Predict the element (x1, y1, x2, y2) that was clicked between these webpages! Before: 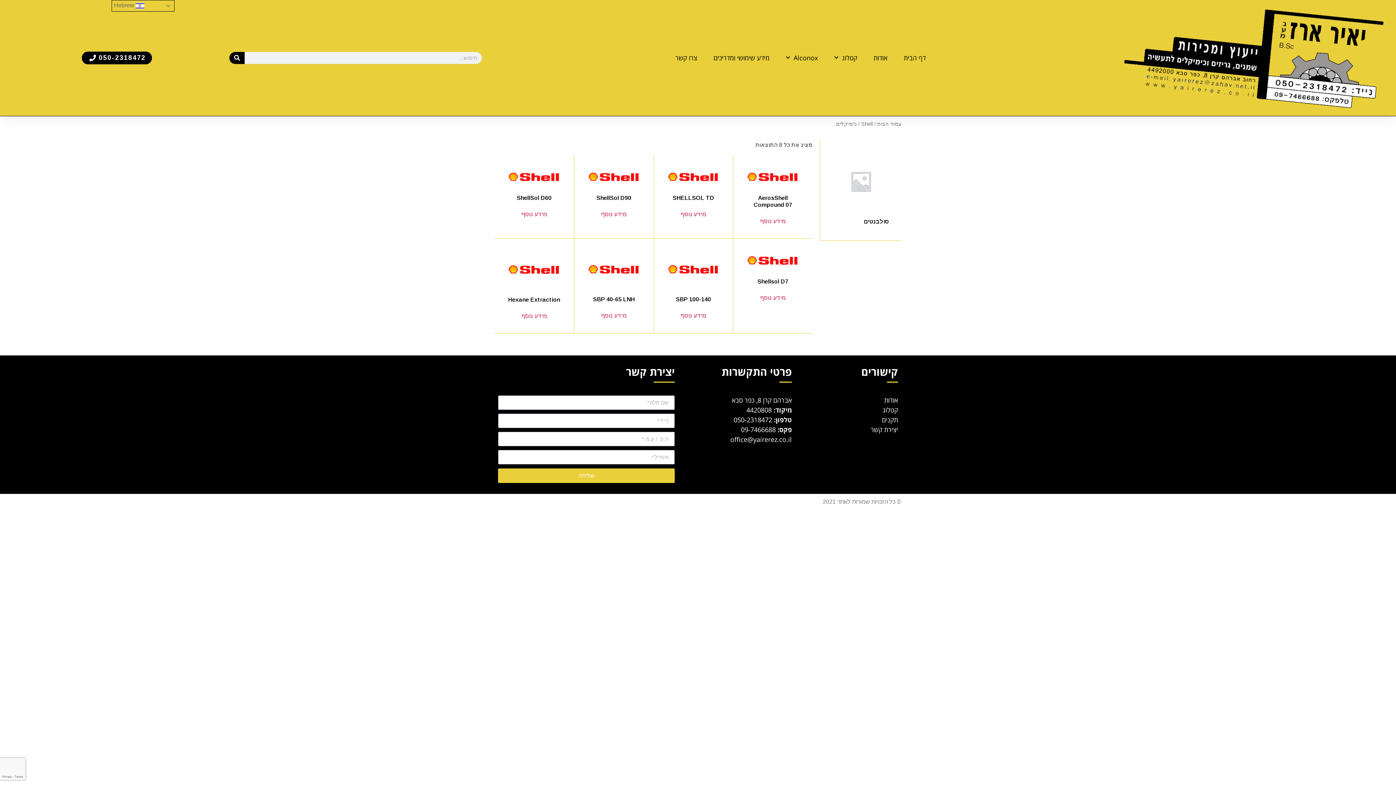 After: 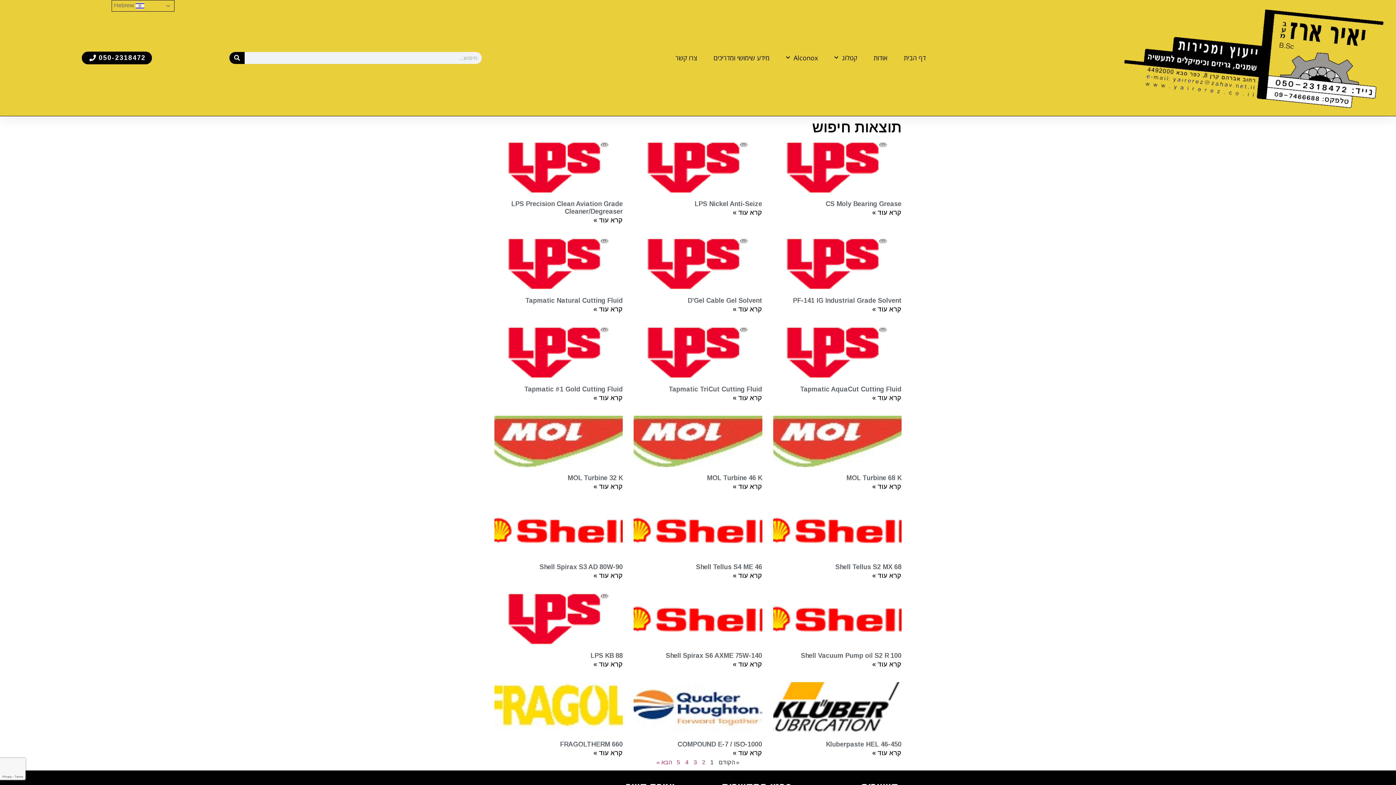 Action: bbox: (229, 51, 244, 63) label: חיפוש